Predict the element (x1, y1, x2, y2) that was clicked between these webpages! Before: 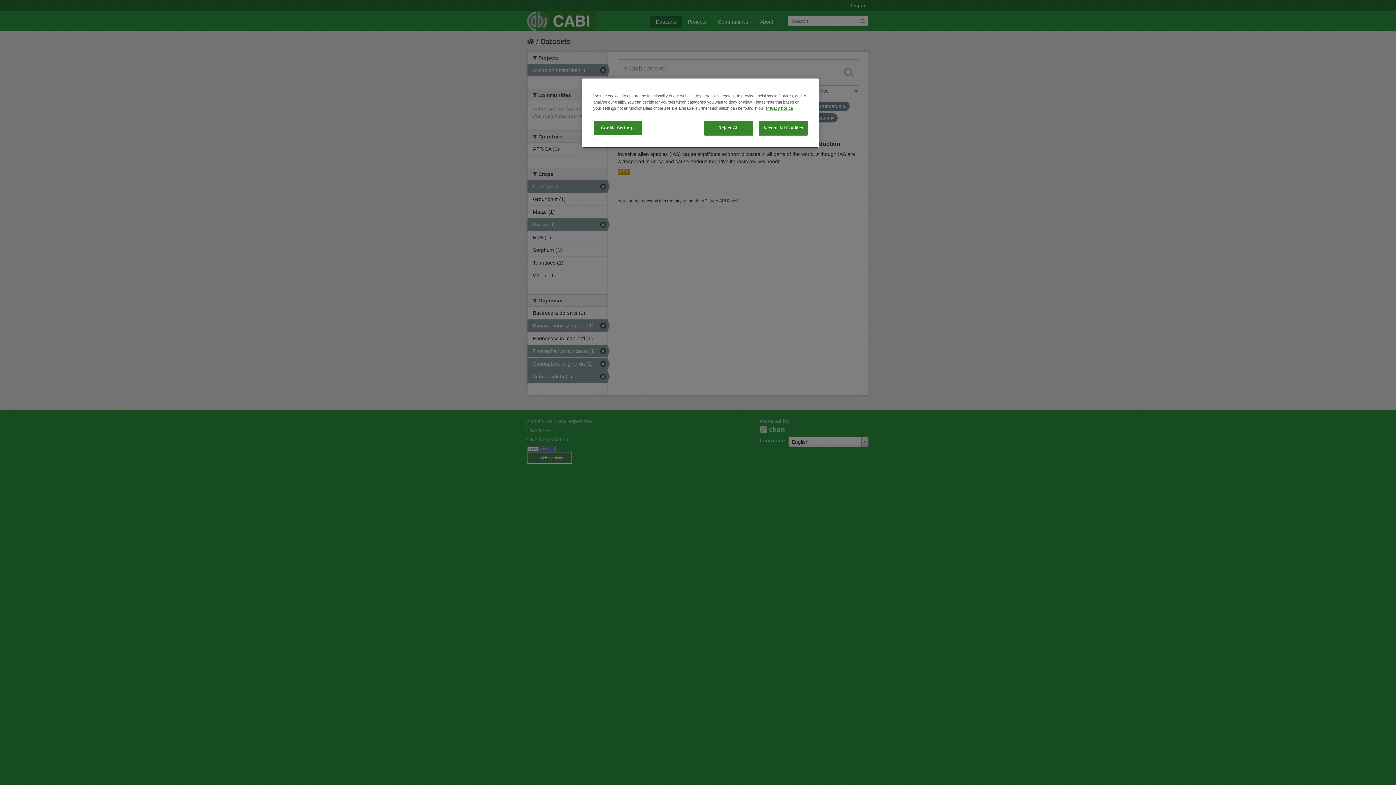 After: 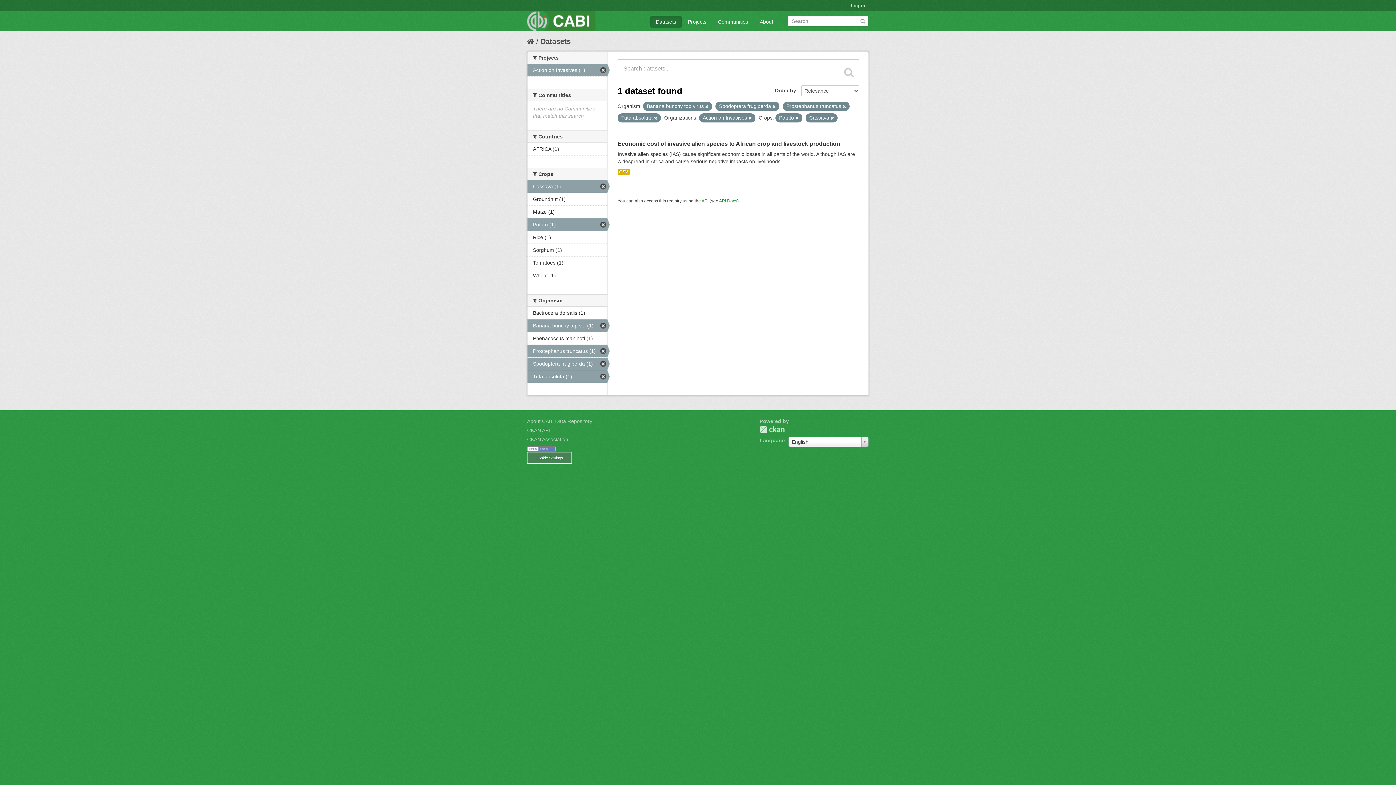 Action: bbox: (758, 120, 808, 135) label: Accept All Cookies